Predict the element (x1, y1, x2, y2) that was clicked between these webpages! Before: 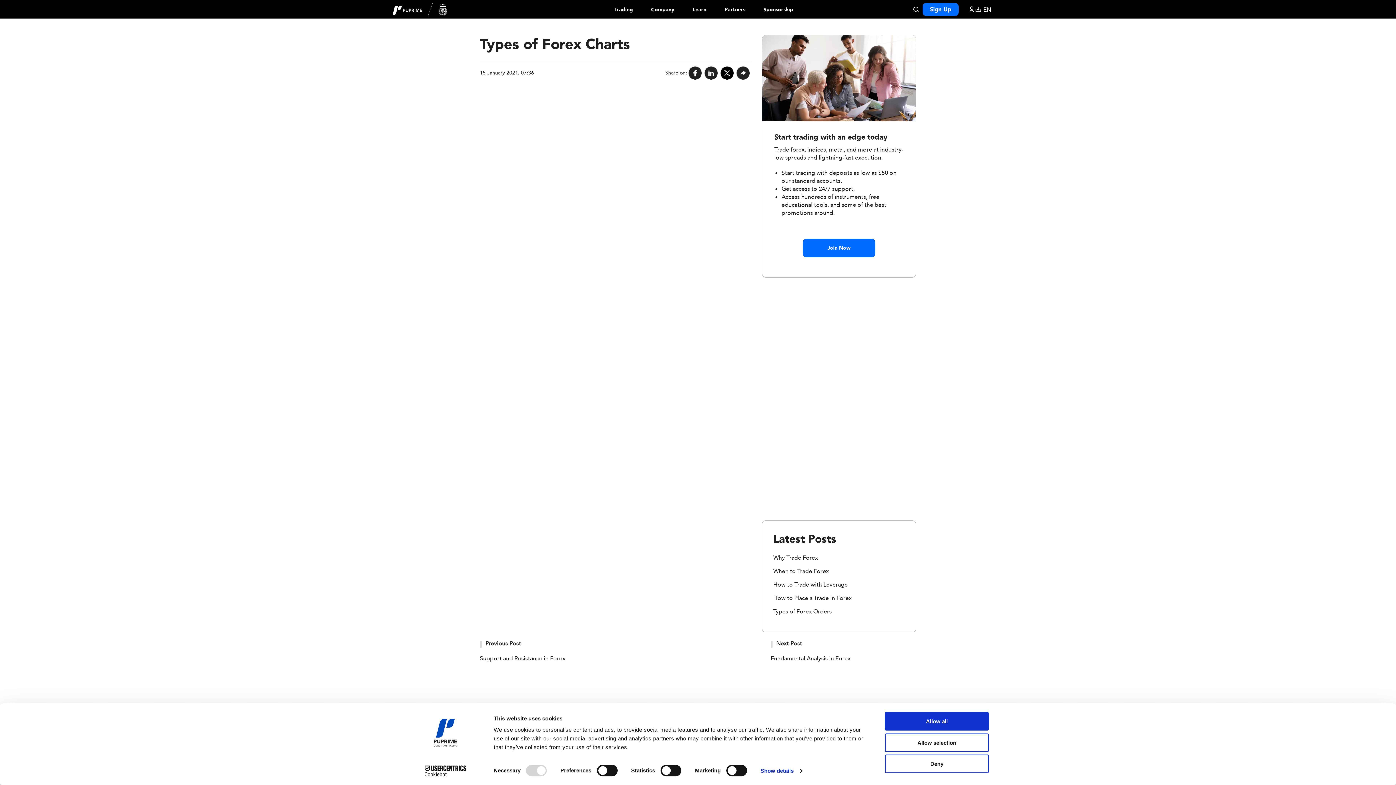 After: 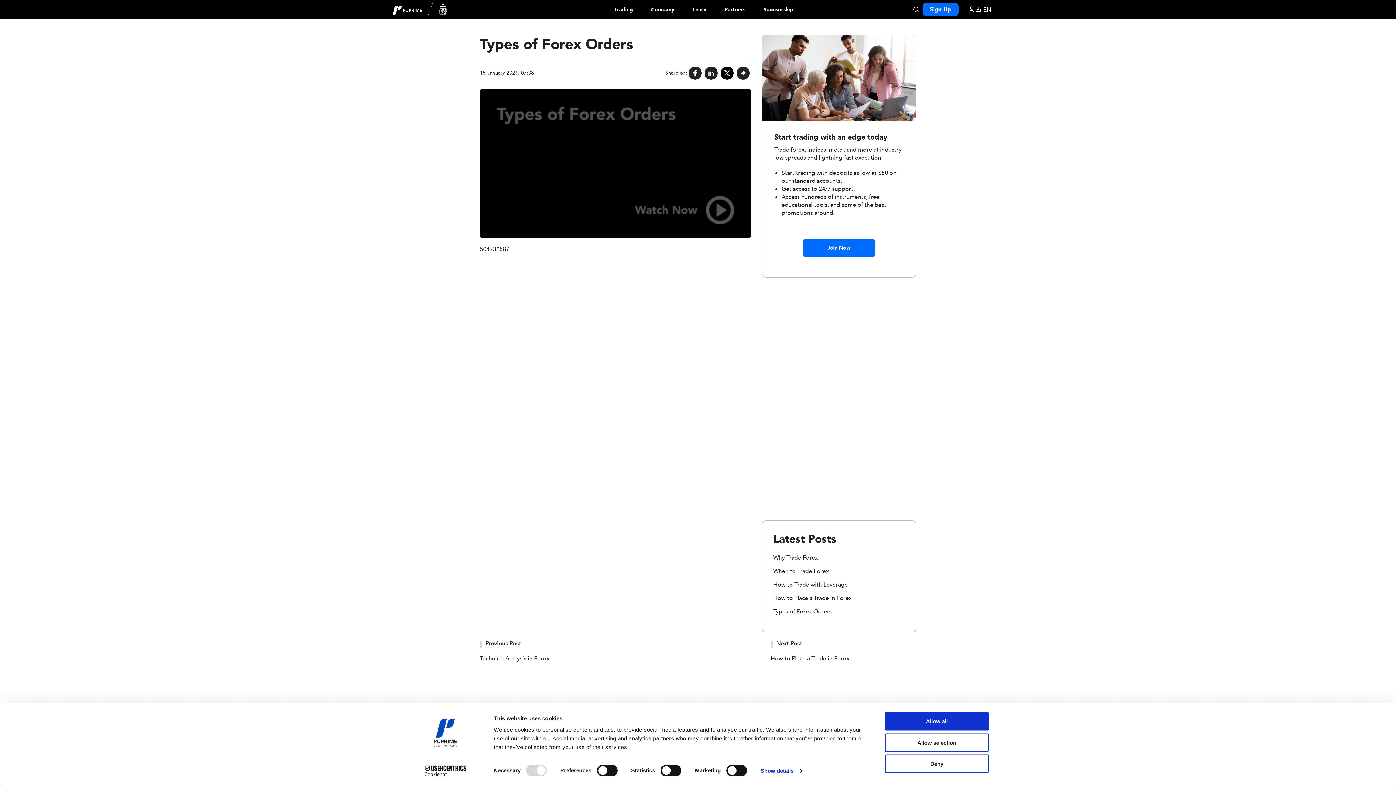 Action: bbox: (773, 607, 832, 615) label: Types of Forex Orders